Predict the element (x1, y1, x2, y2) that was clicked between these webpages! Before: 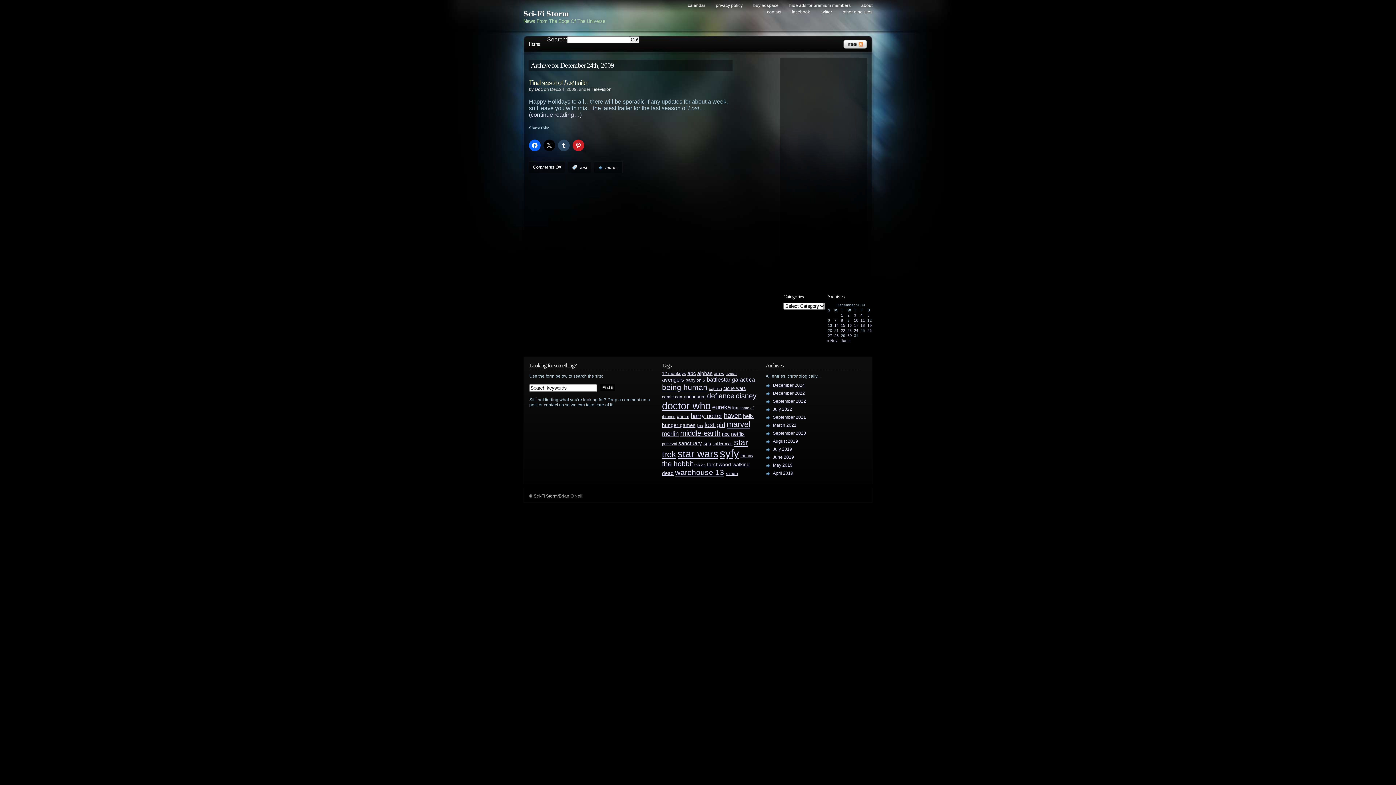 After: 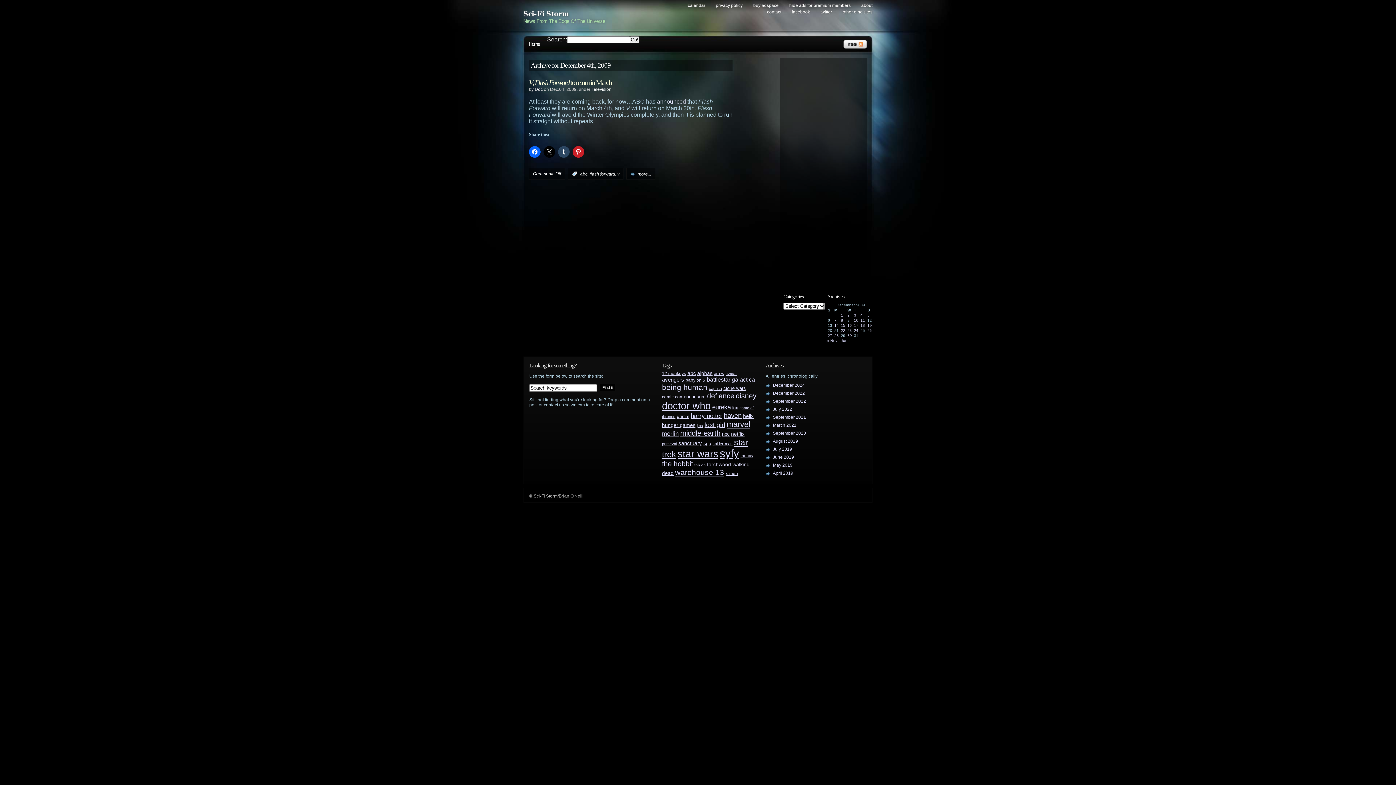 Action: label: Posts published on December 4, 2009 bbox: (860, 313, 862, 317)